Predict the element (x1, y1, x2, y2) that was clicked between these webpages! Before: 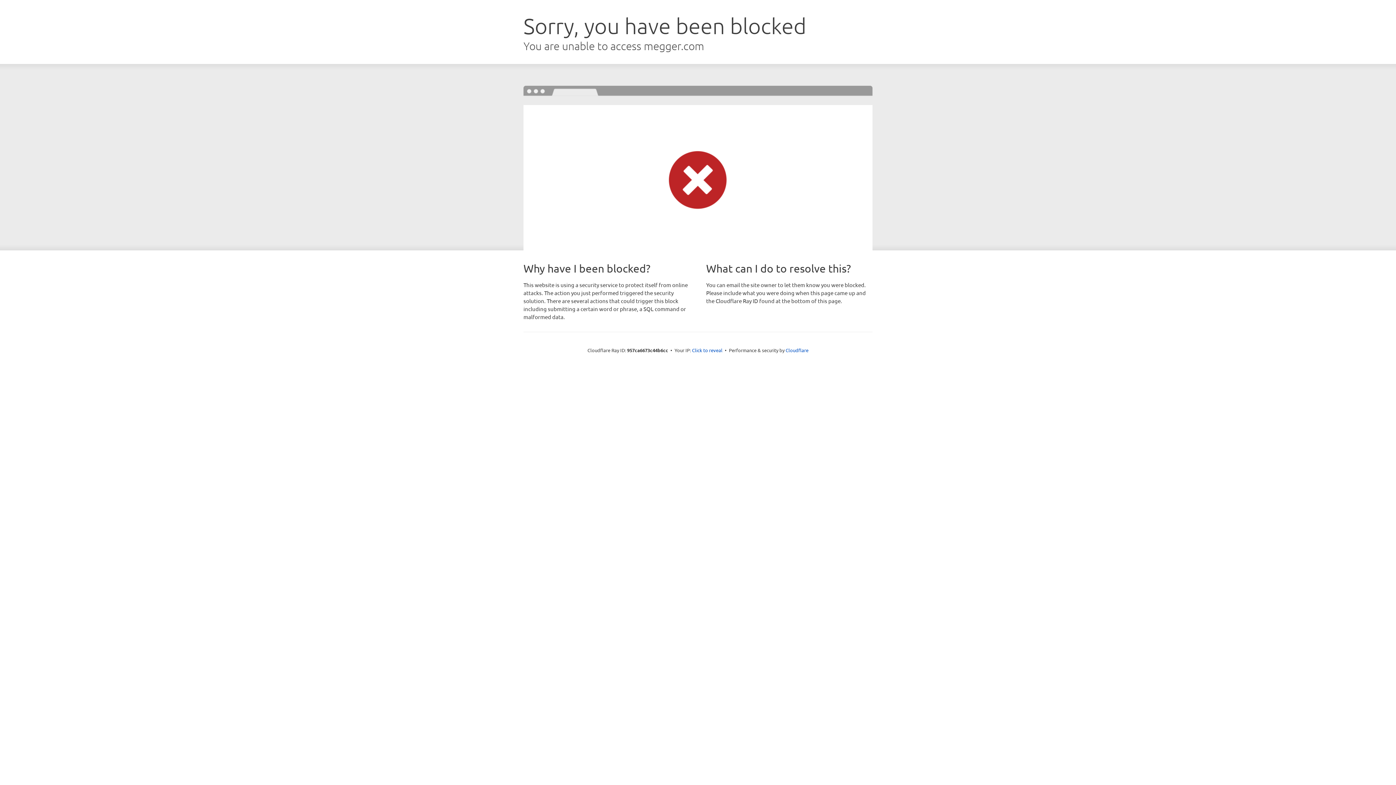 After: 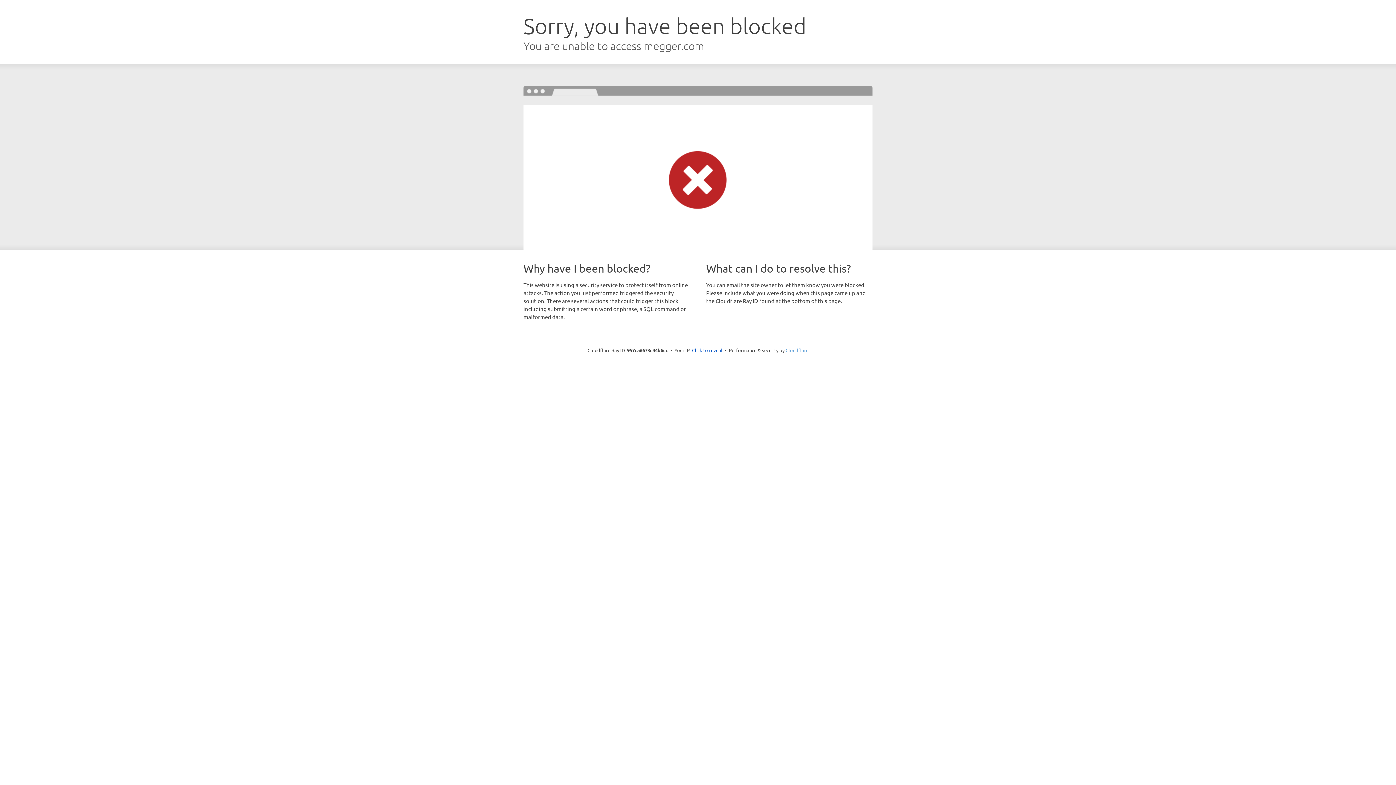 Action: label: Cloudflare bbox: (785, 347, 808, 353)